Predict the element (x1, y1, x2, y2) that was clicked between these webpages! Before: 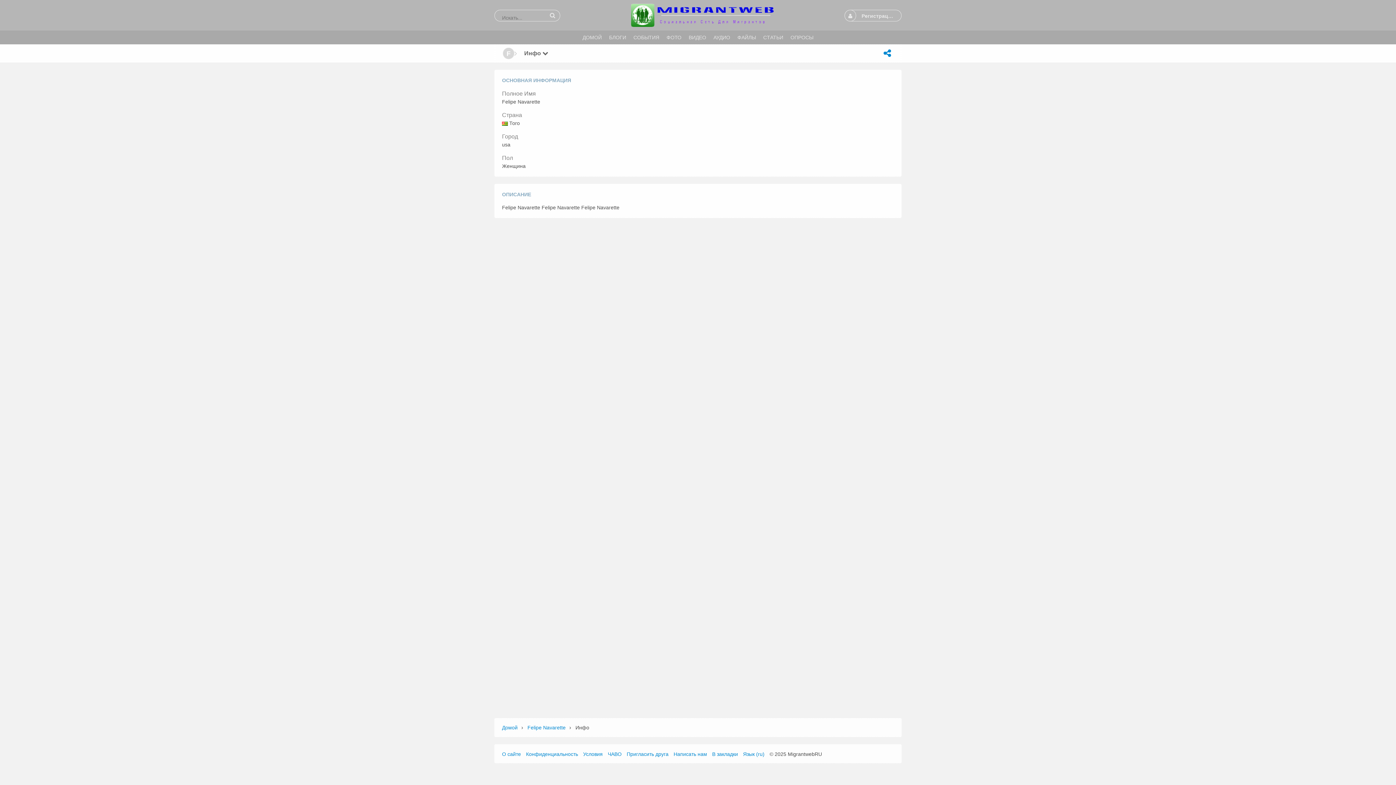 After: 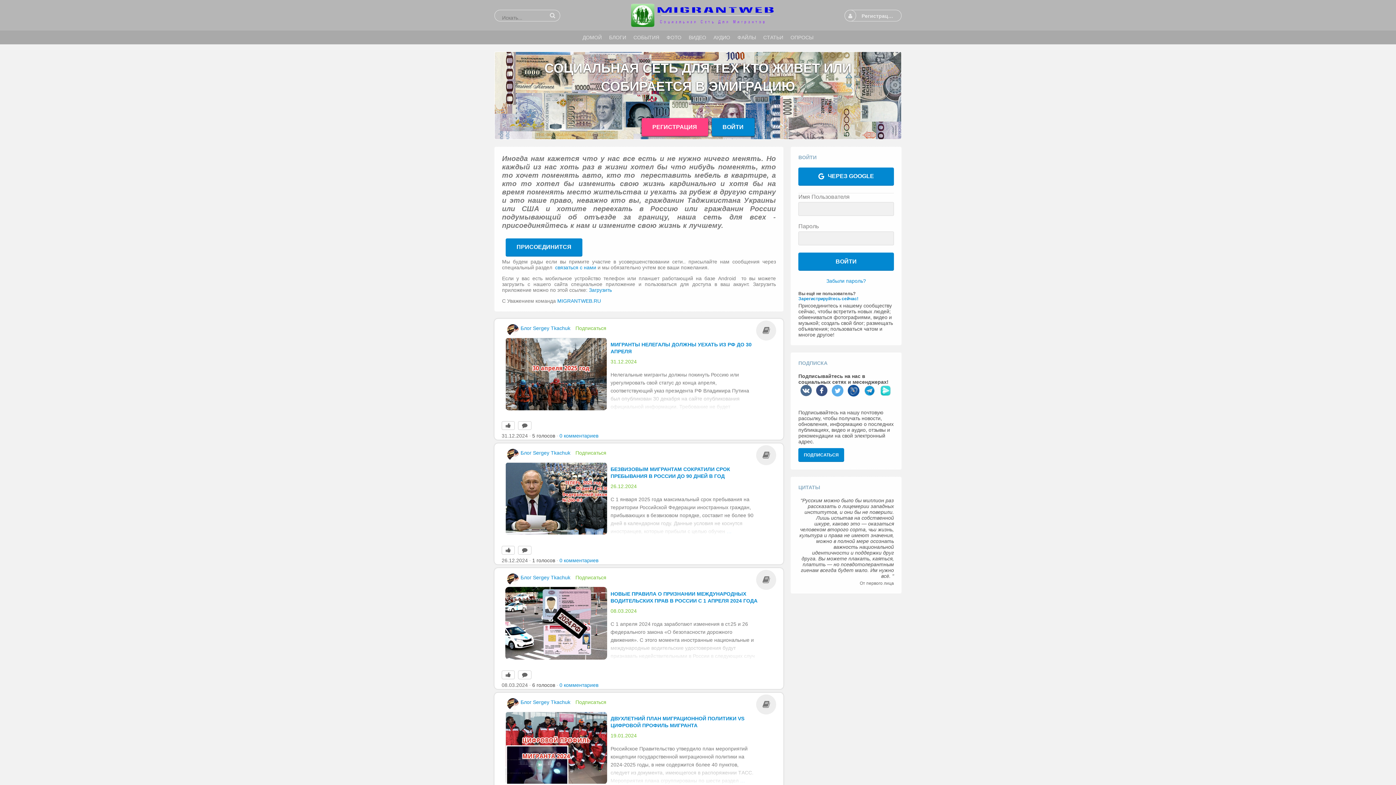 Action: bbox: (631, 11, 774, 17)